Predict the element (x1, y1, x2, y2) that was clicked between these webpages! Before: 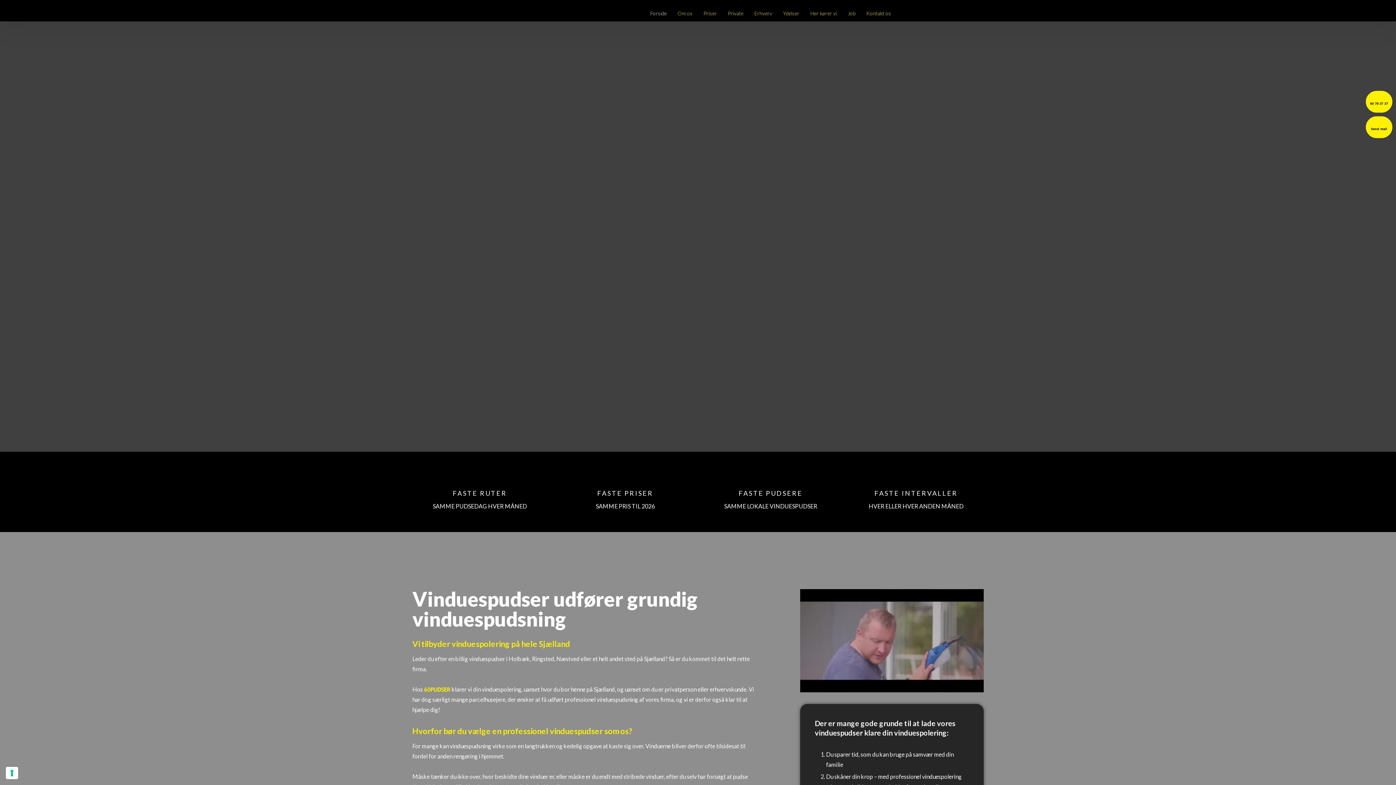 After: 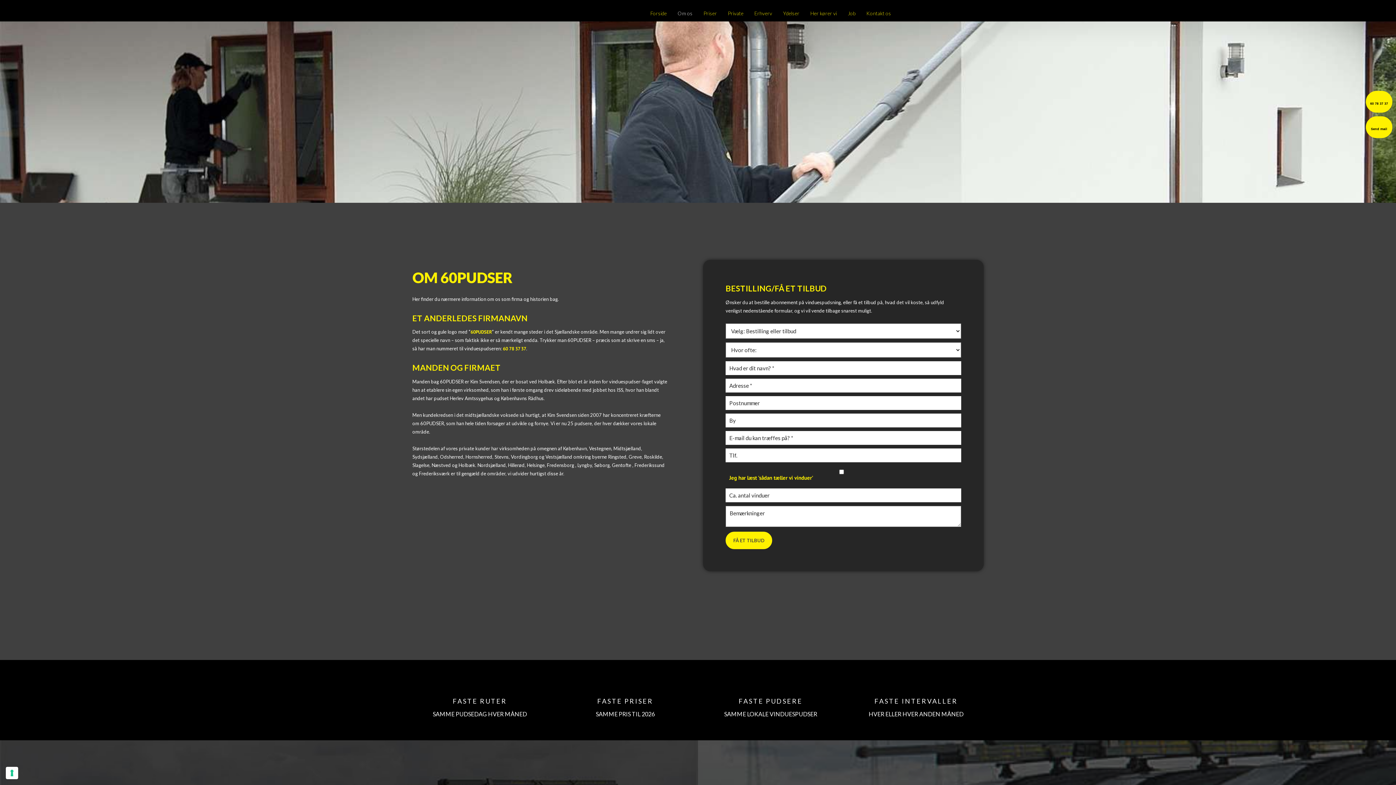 Action: label: Om os bbox: (672, 5, 698, 21)